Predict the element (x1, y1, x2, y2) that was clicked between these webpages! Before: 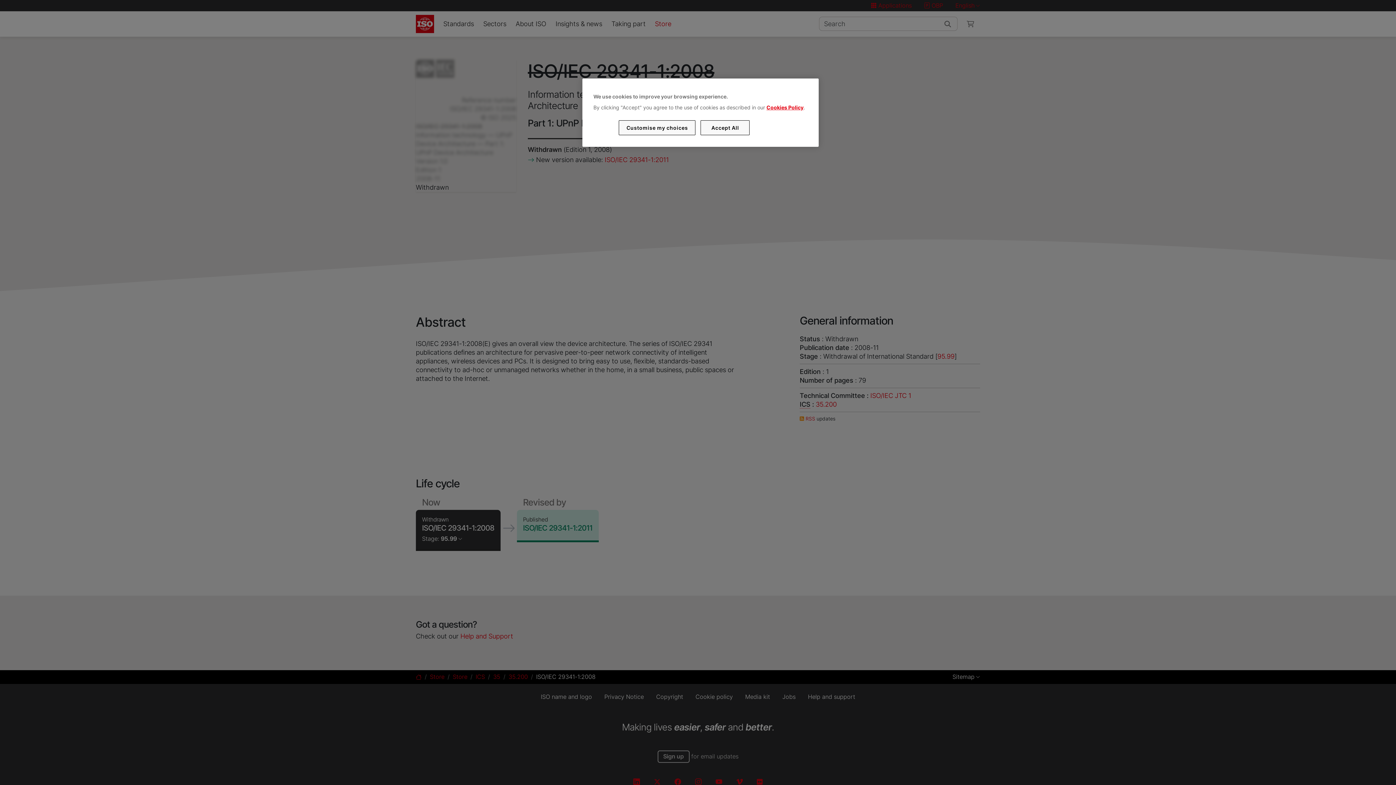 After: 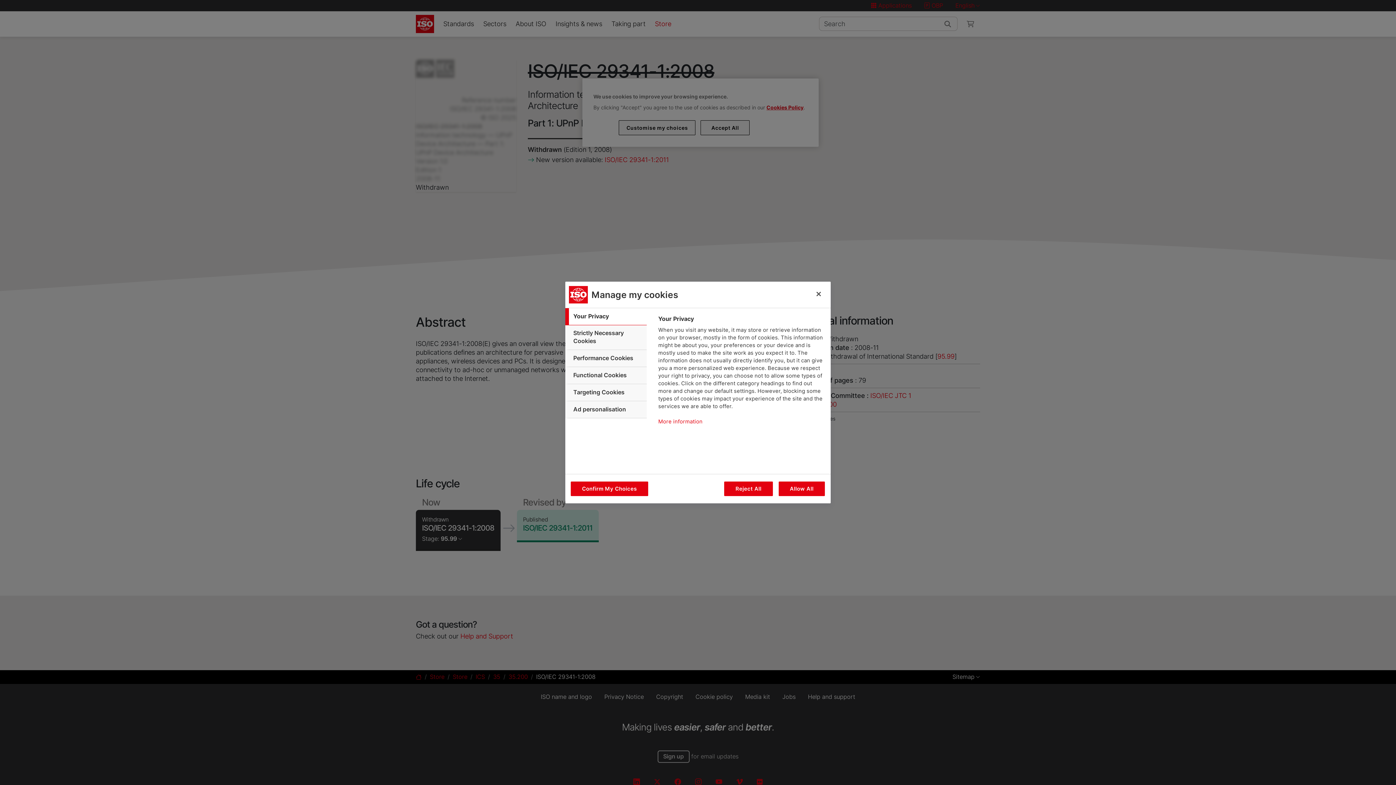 Action: bbox: (619, 120, 695, 135) label: Customise my choices